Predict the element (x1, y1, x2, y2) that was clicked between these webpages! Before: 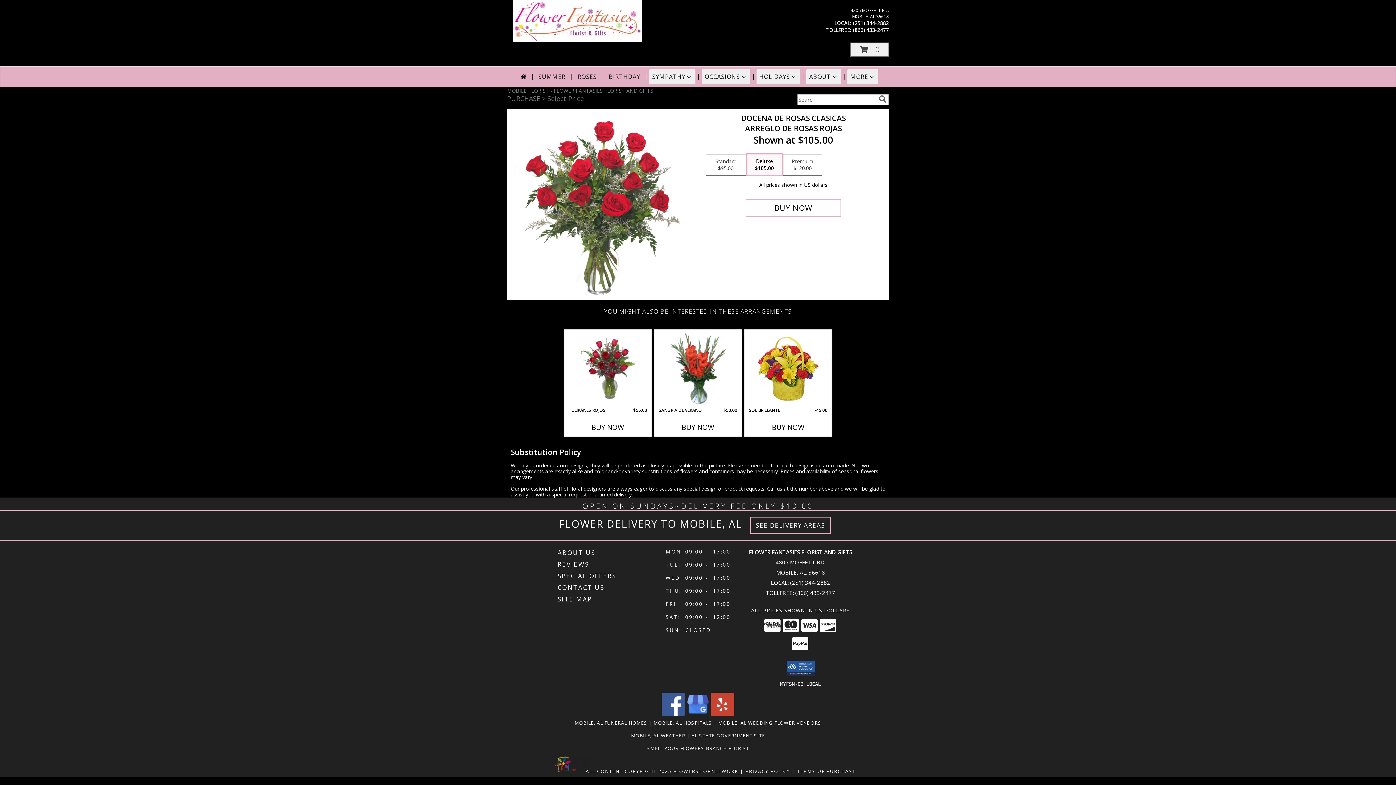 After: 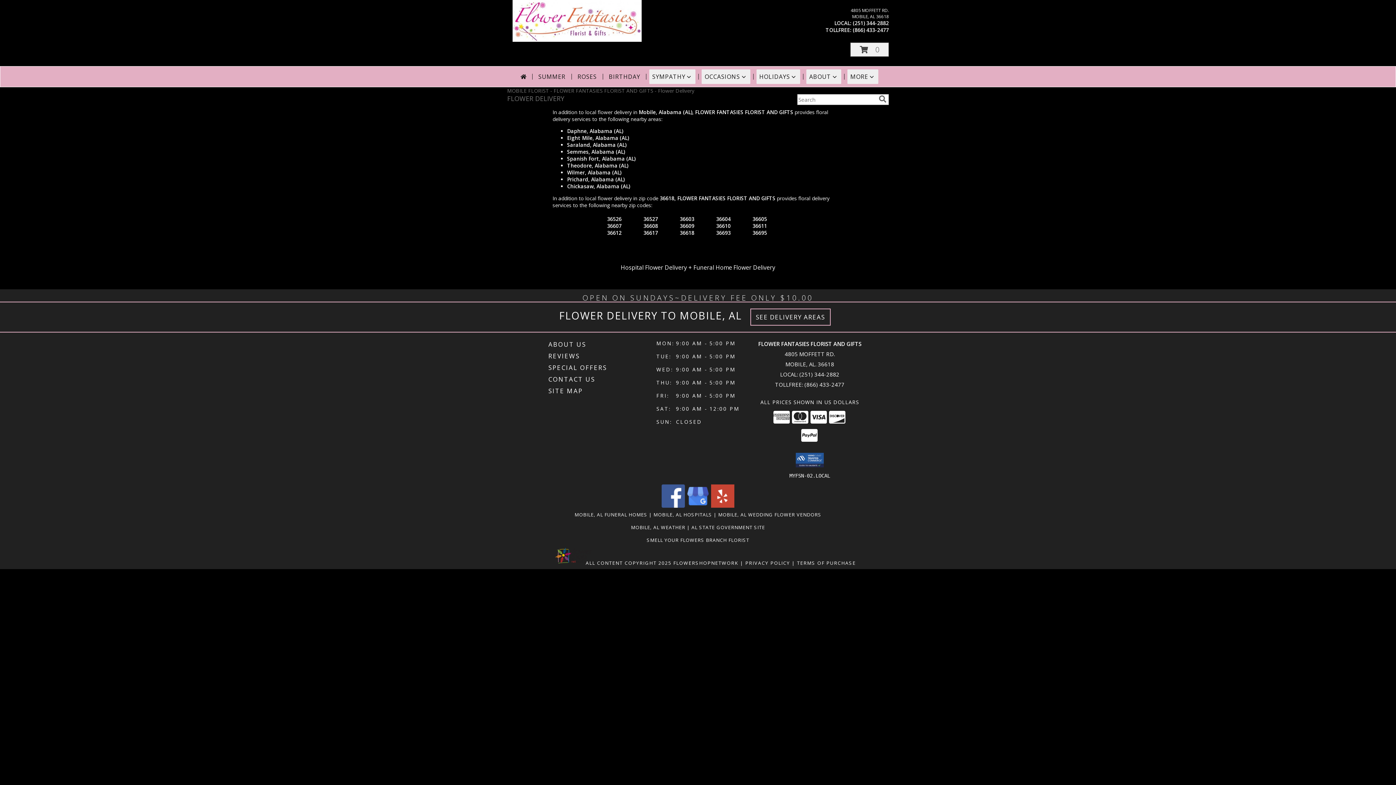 Action: label: See Where We Deliver bbox: (756, 521, 825, 529)